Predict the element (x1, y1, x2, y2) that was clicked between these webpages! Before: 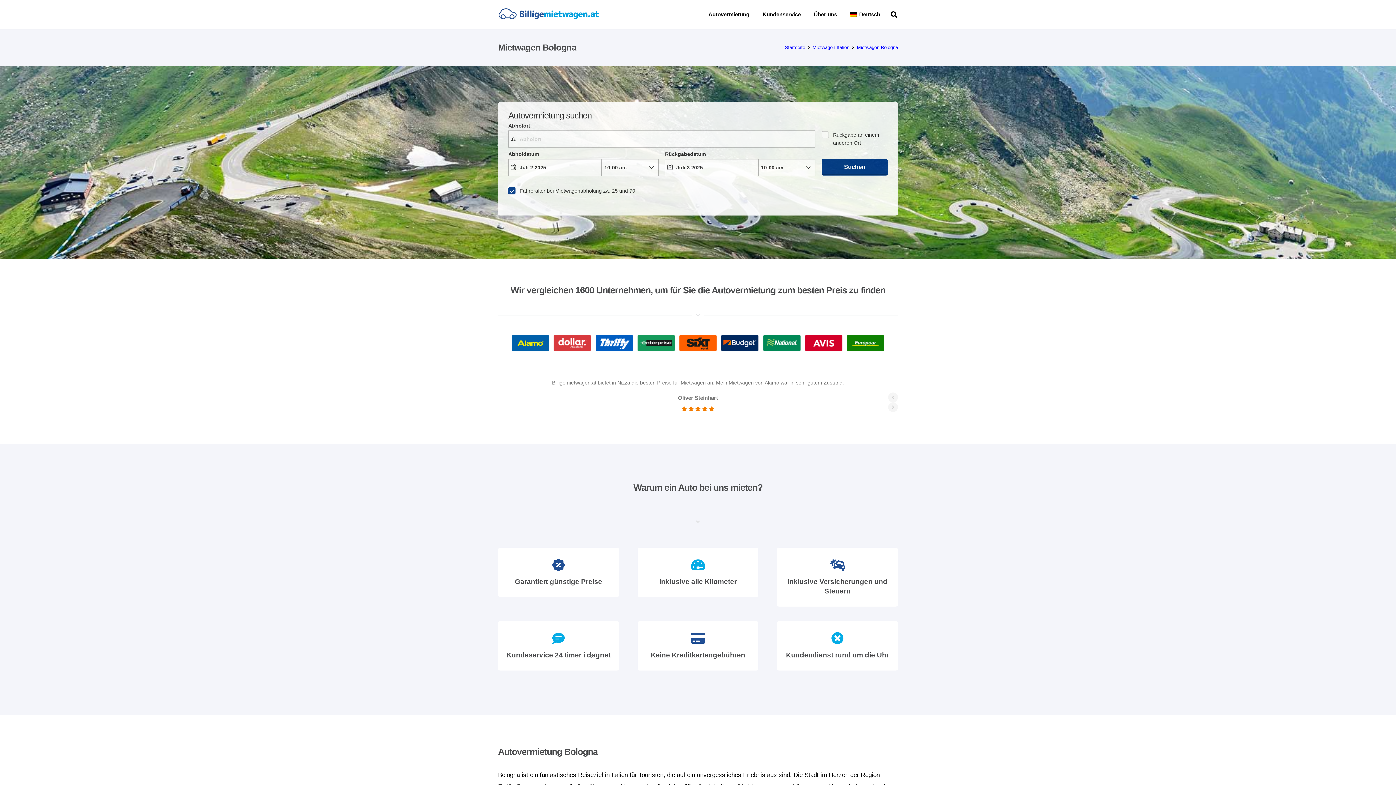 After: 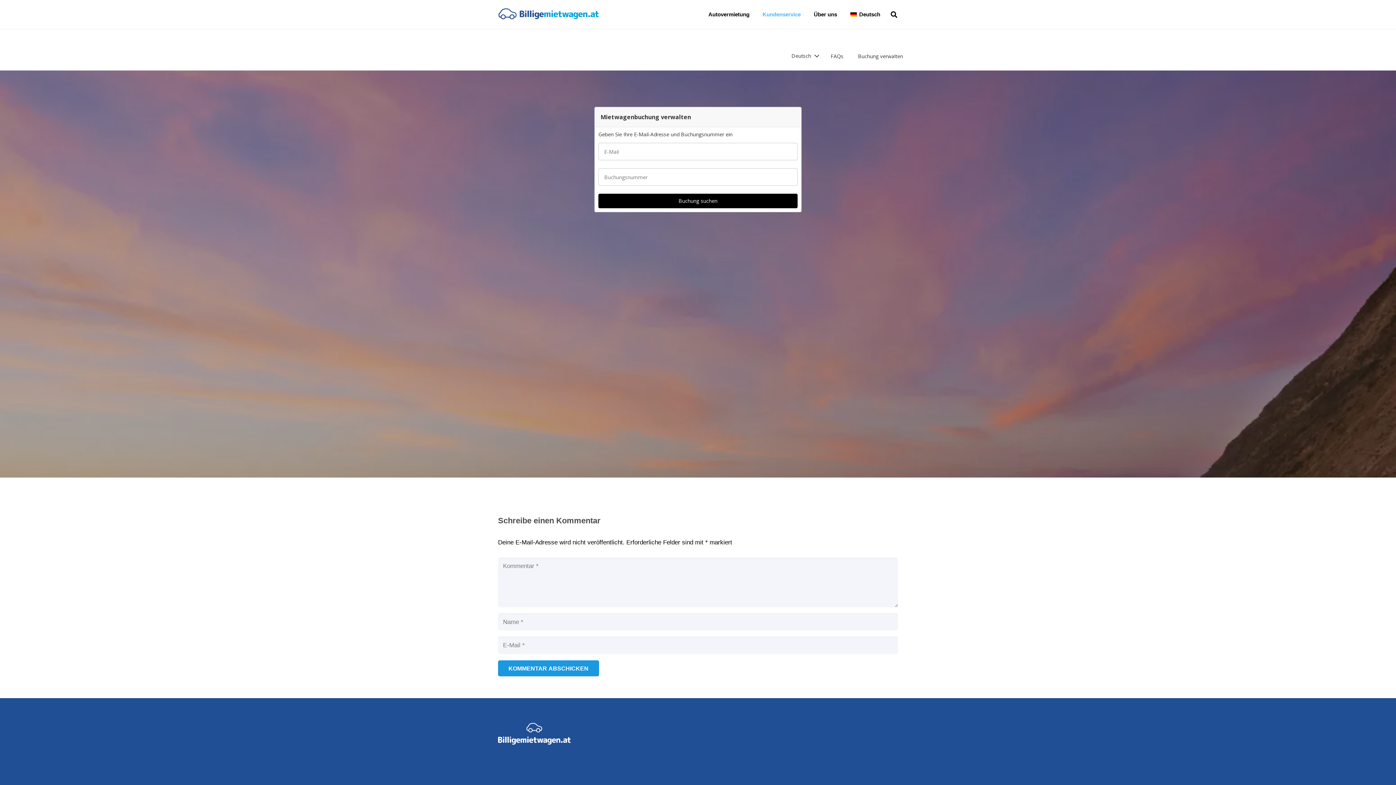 Action: label: Kundenservice bbox: (756, 0, 807, 29)